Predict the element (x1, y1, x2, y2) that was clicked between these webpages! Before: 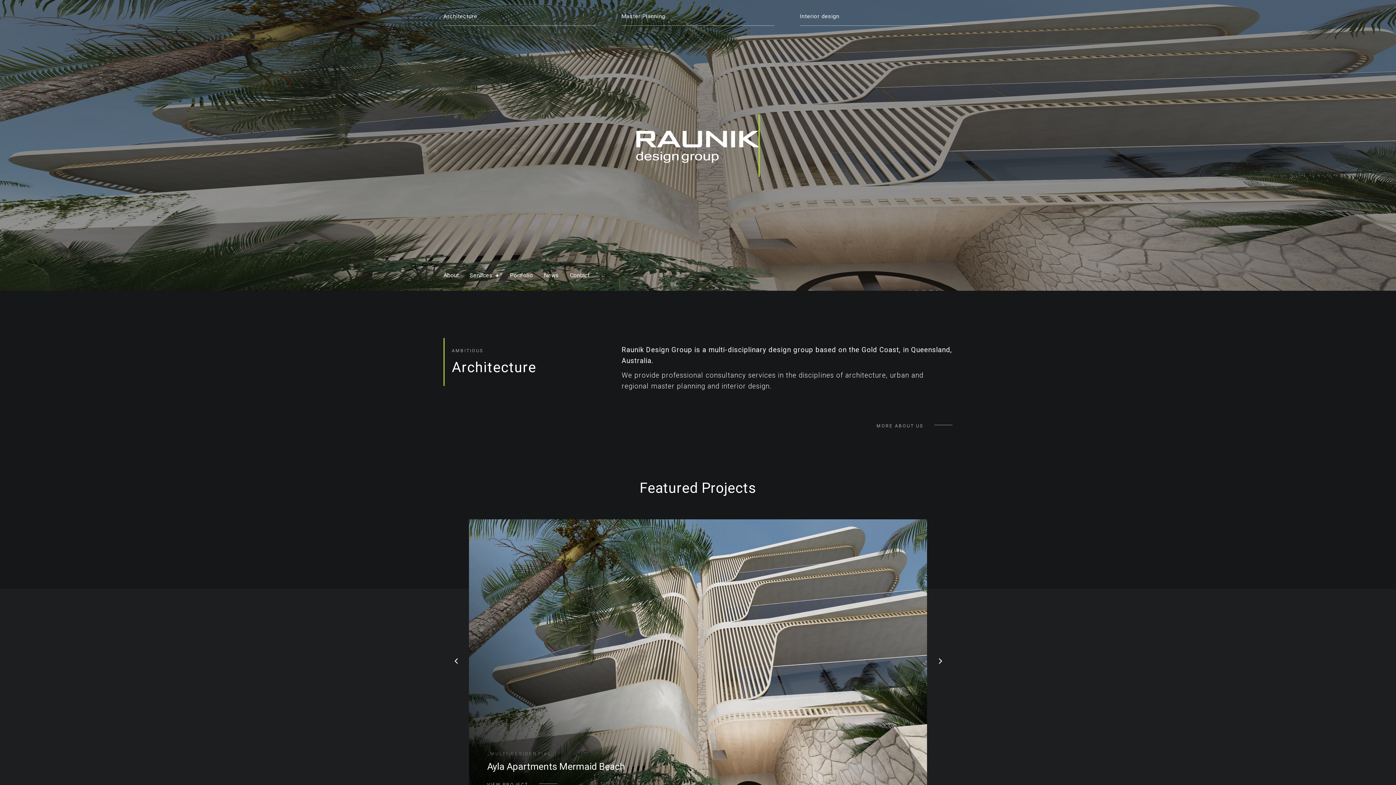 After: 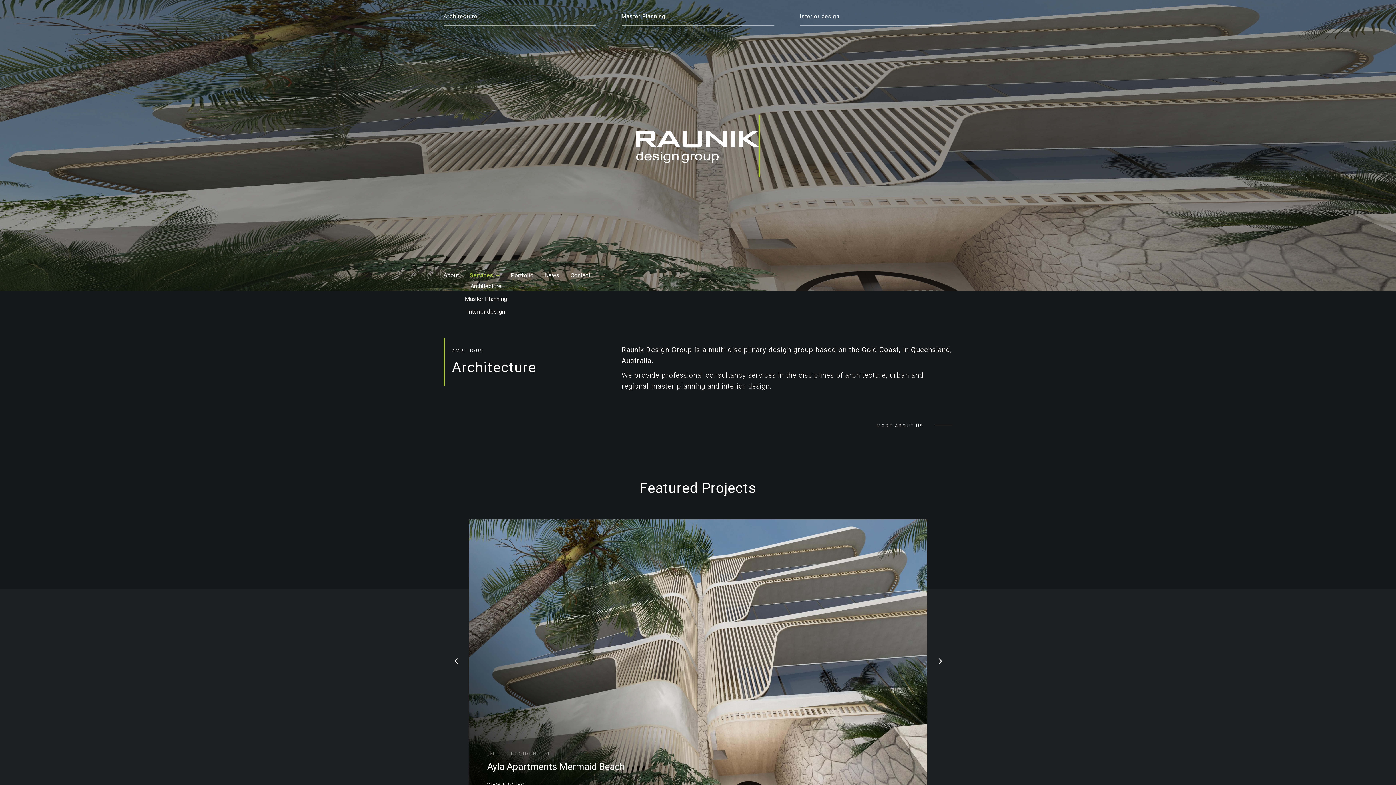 Action: label: Services bbox: (469, 272, 492, 282)